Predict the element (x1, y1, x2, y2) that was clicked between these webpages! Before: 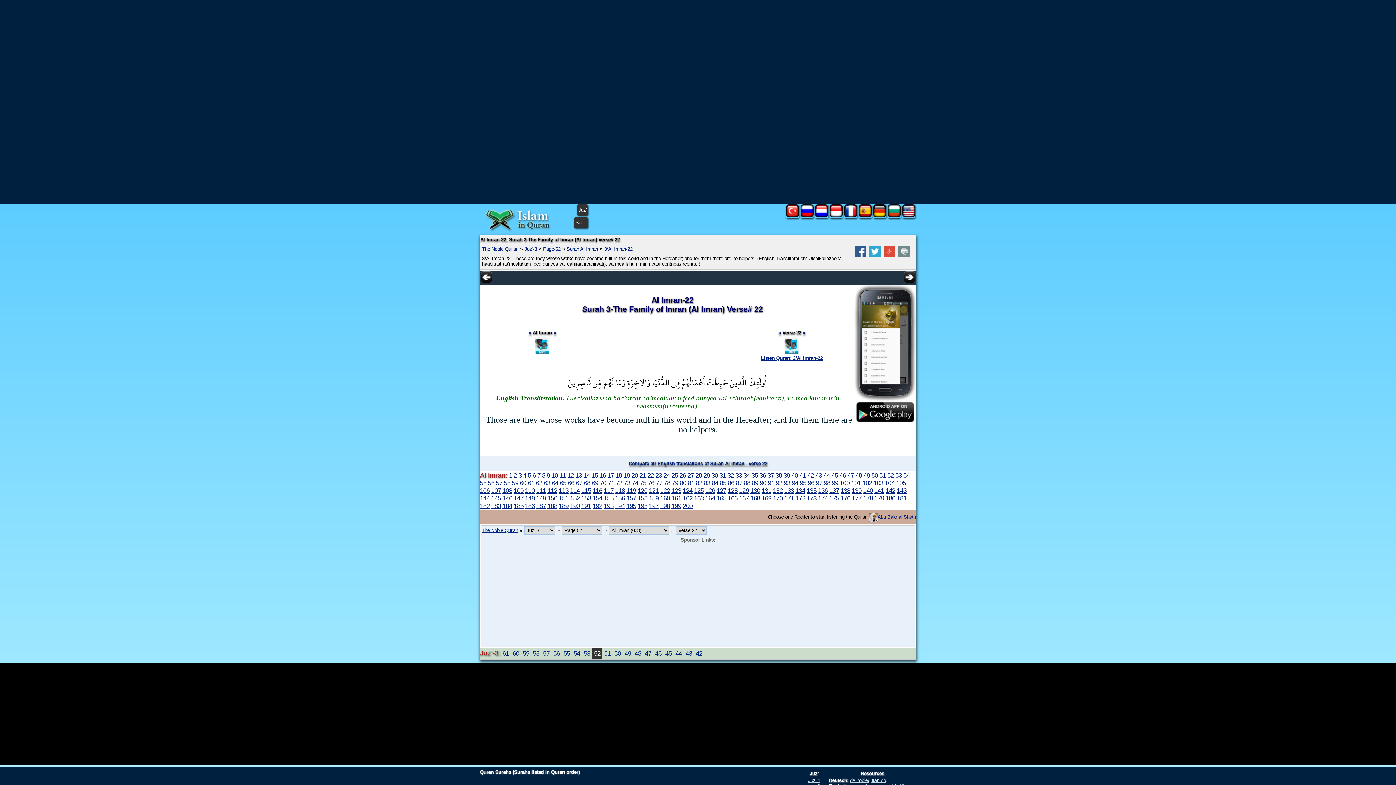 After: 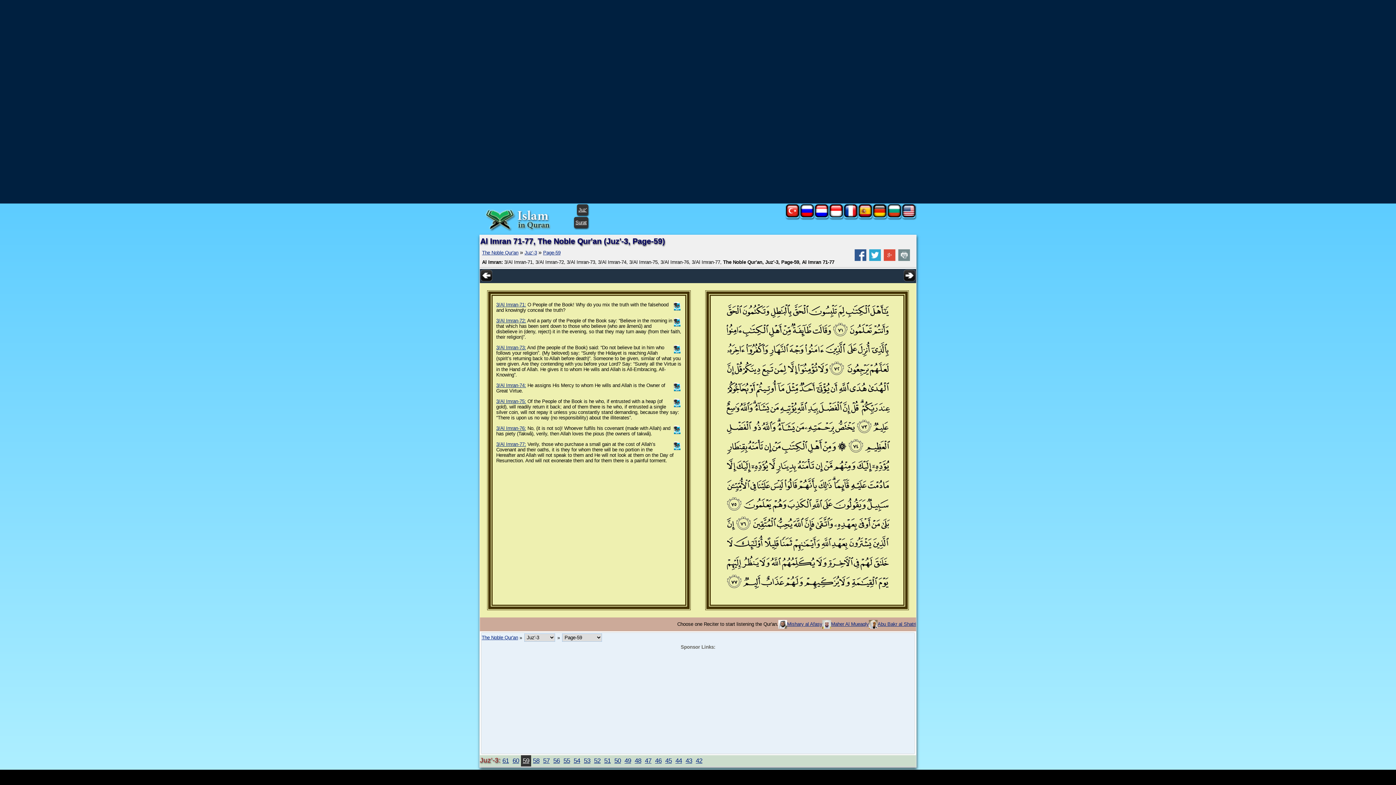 Action: bbox: (522, 650, 529, 657) label: 59